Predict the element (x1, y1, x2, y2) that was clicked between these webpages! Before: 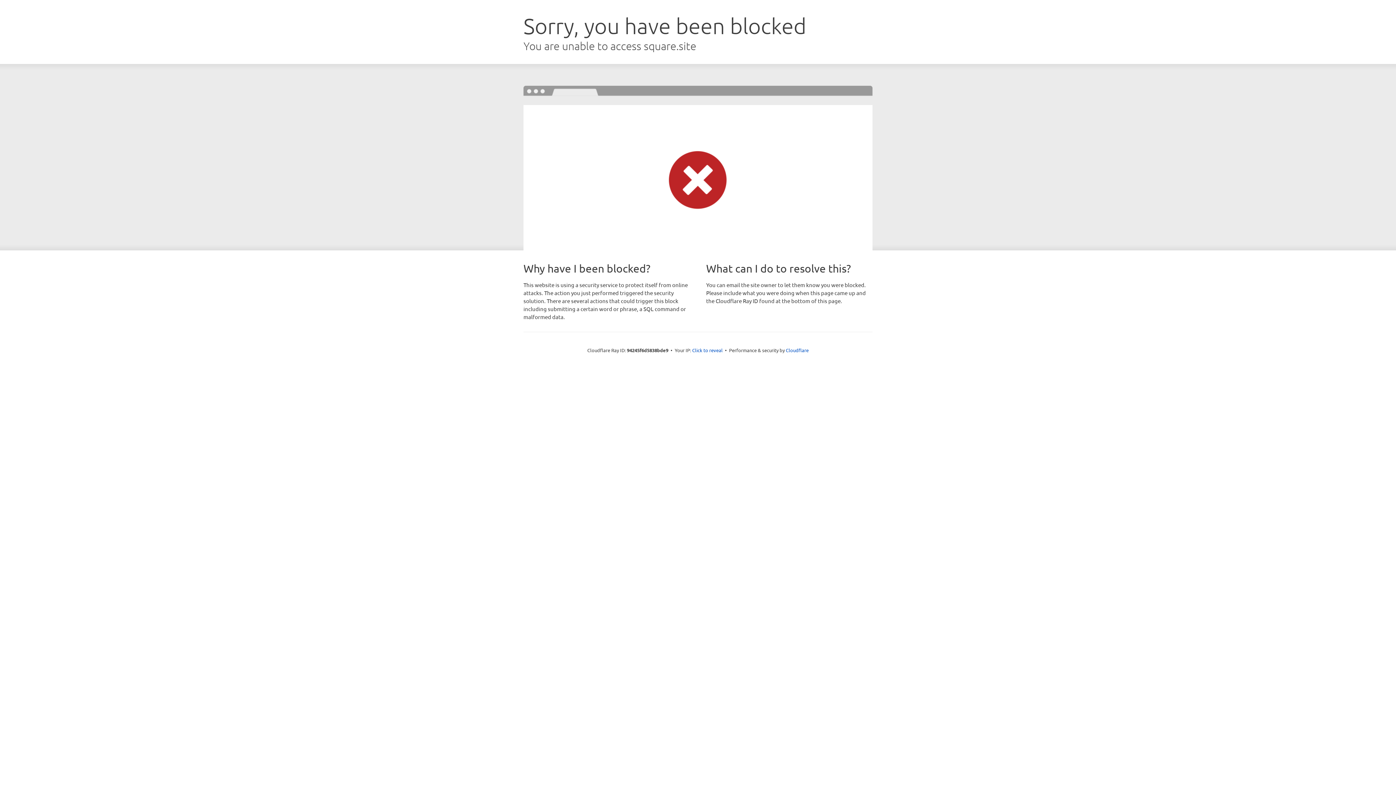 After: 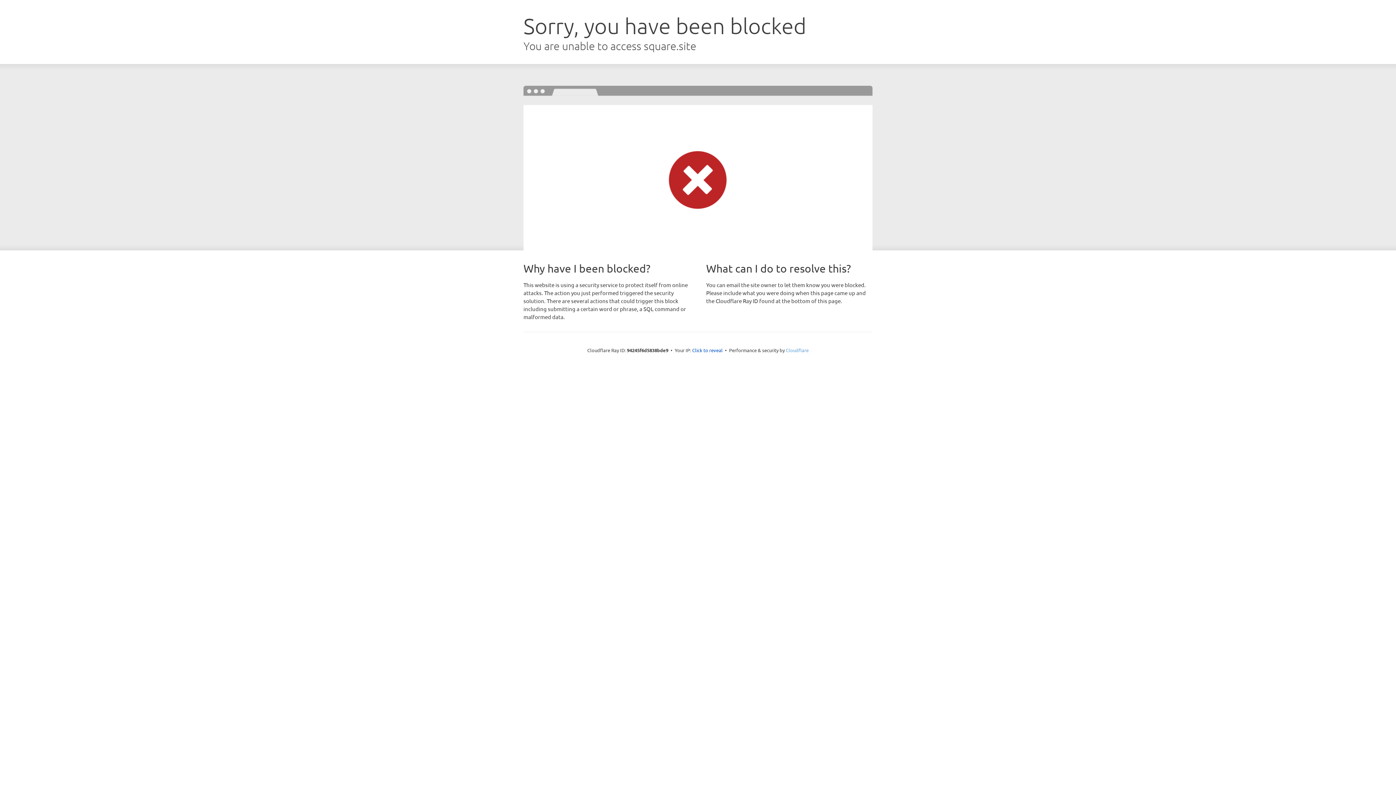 Action: label: Cloudflare bbox: (786, 347, 808, 353)